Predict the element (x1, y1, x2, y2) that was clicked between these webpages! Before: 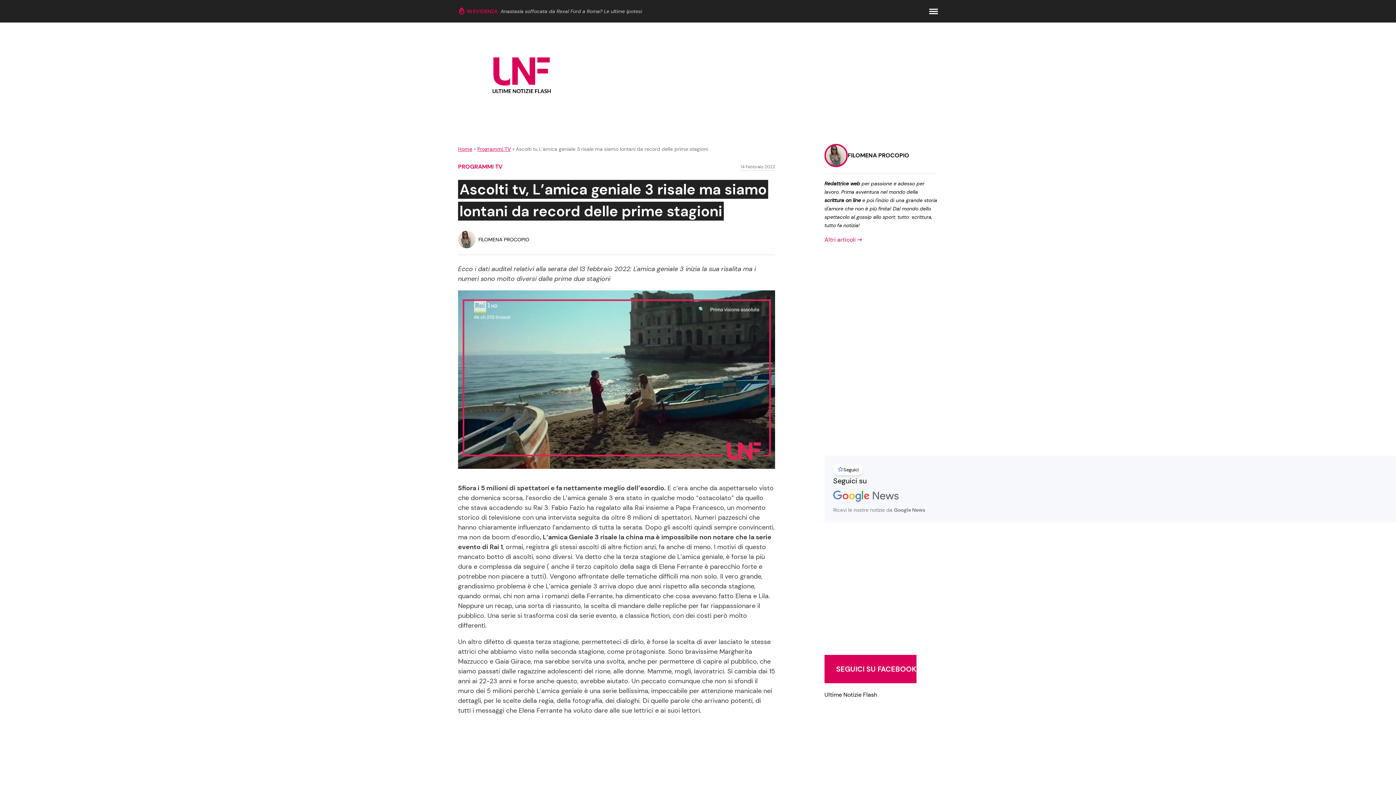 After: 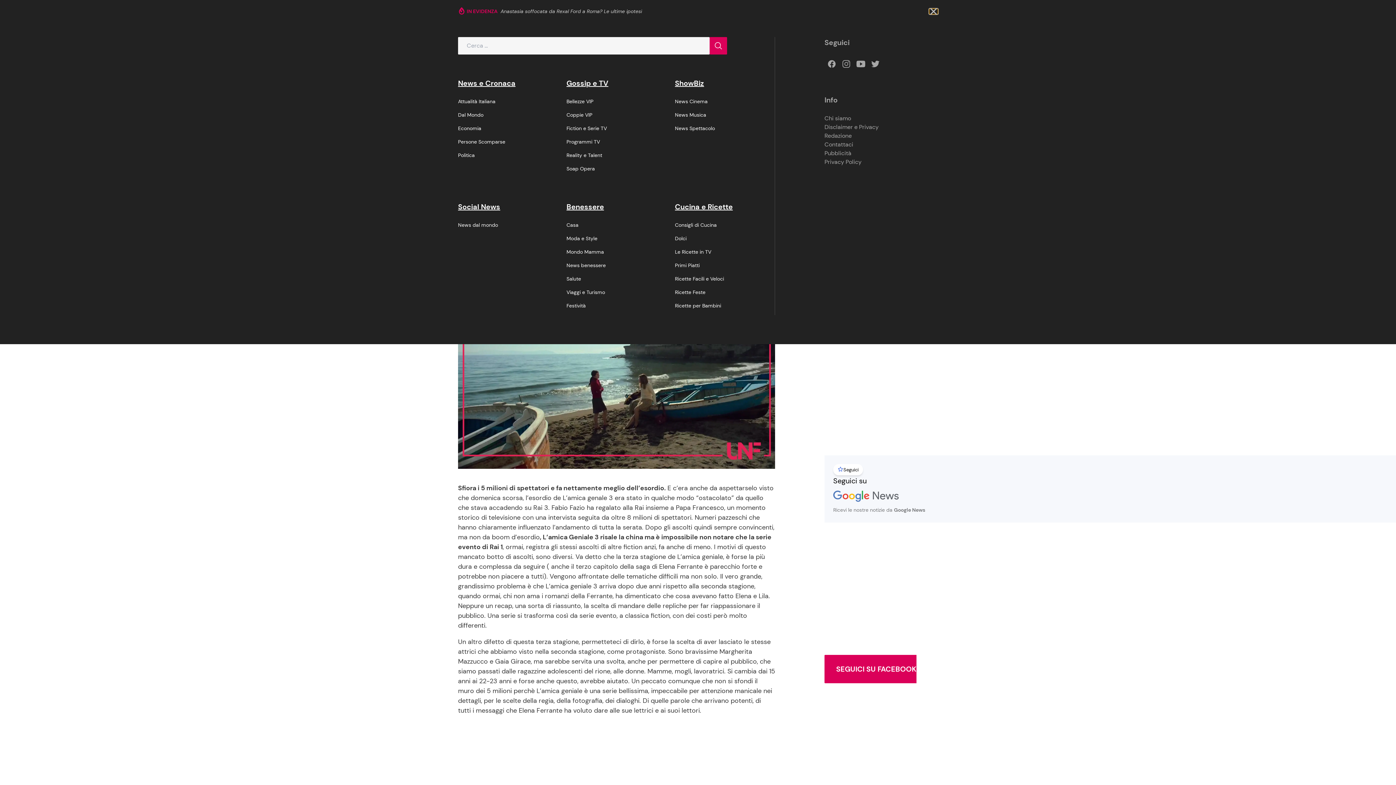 Action: bbox: (929, 8, 938, 14) label: apri il menu